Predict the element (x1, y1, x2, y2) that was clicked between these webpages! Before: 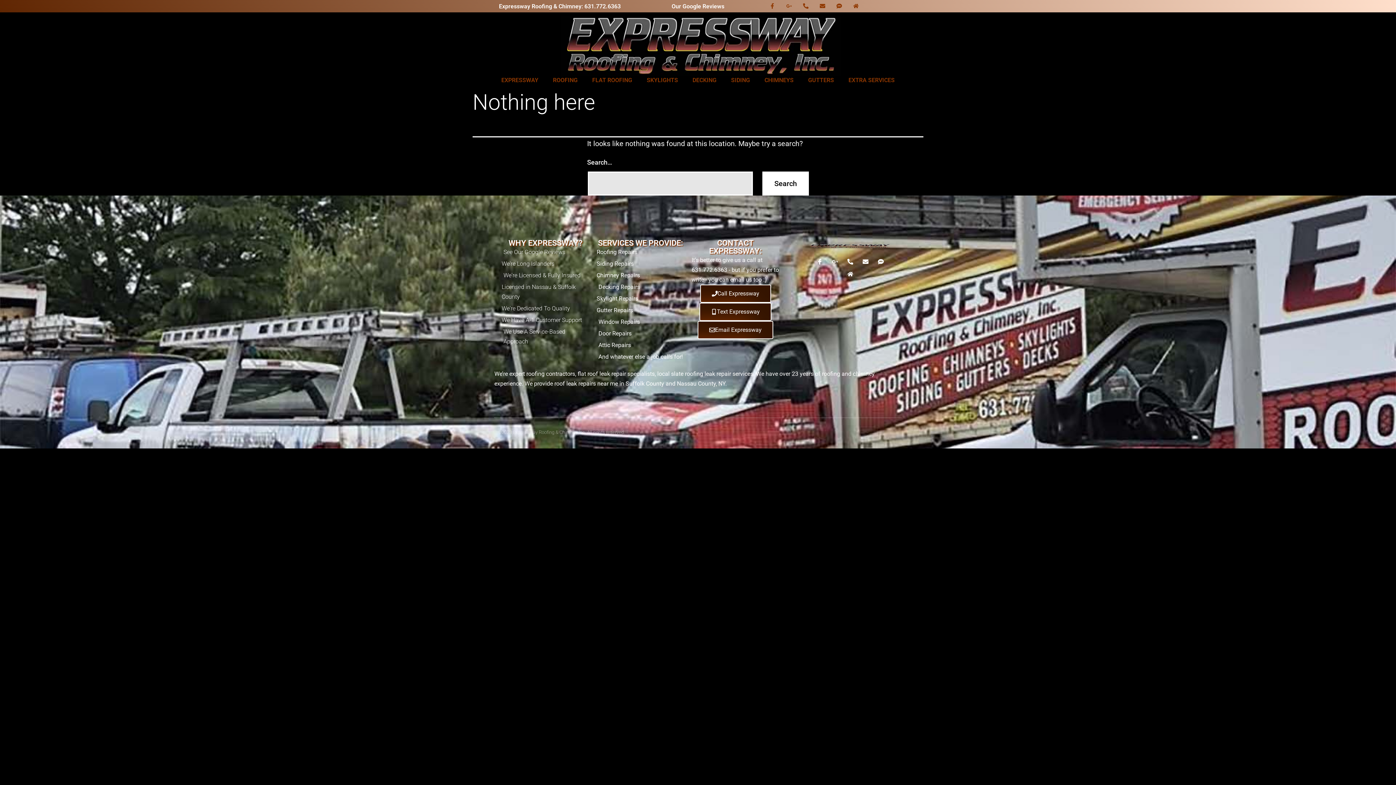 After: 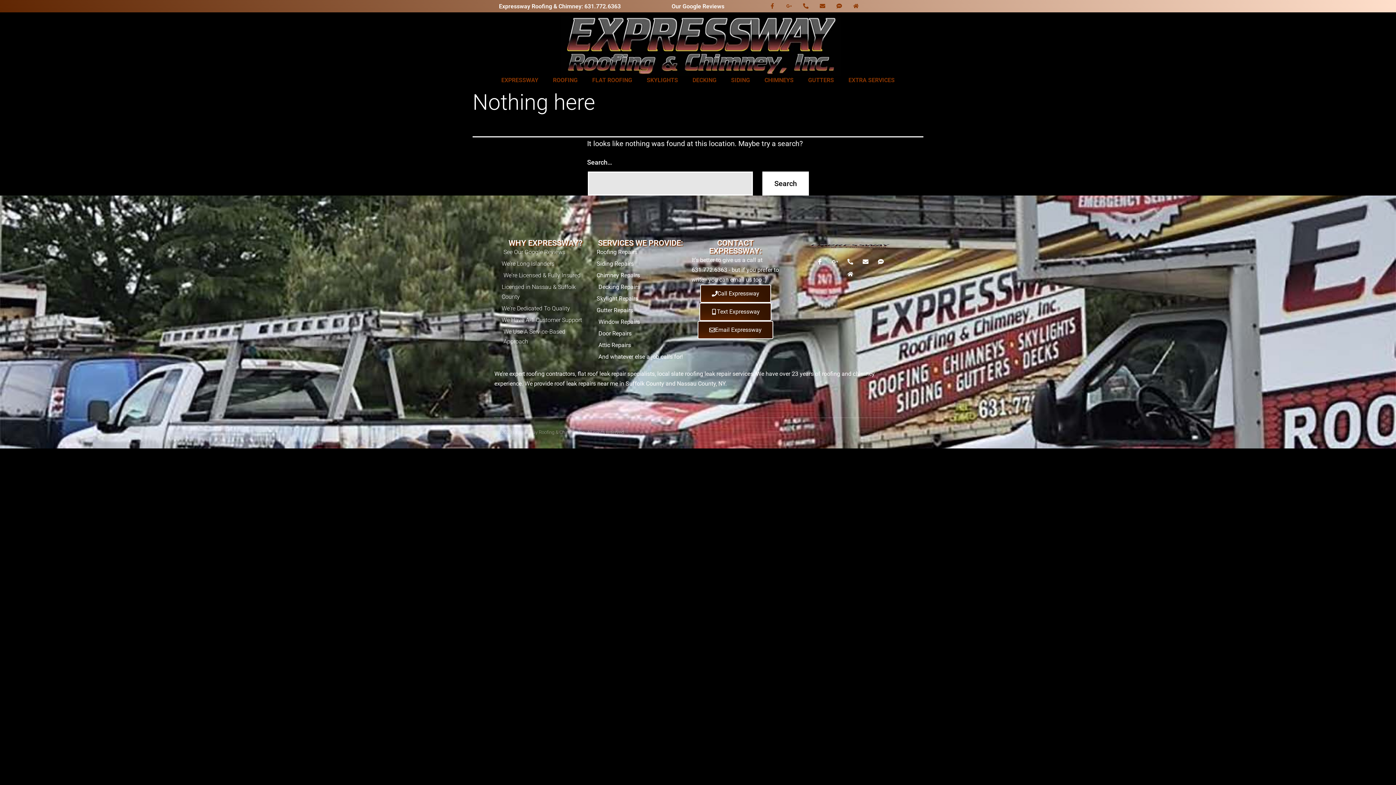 Action: bbox: (844, 256, 856, 267) label: Phone-alt